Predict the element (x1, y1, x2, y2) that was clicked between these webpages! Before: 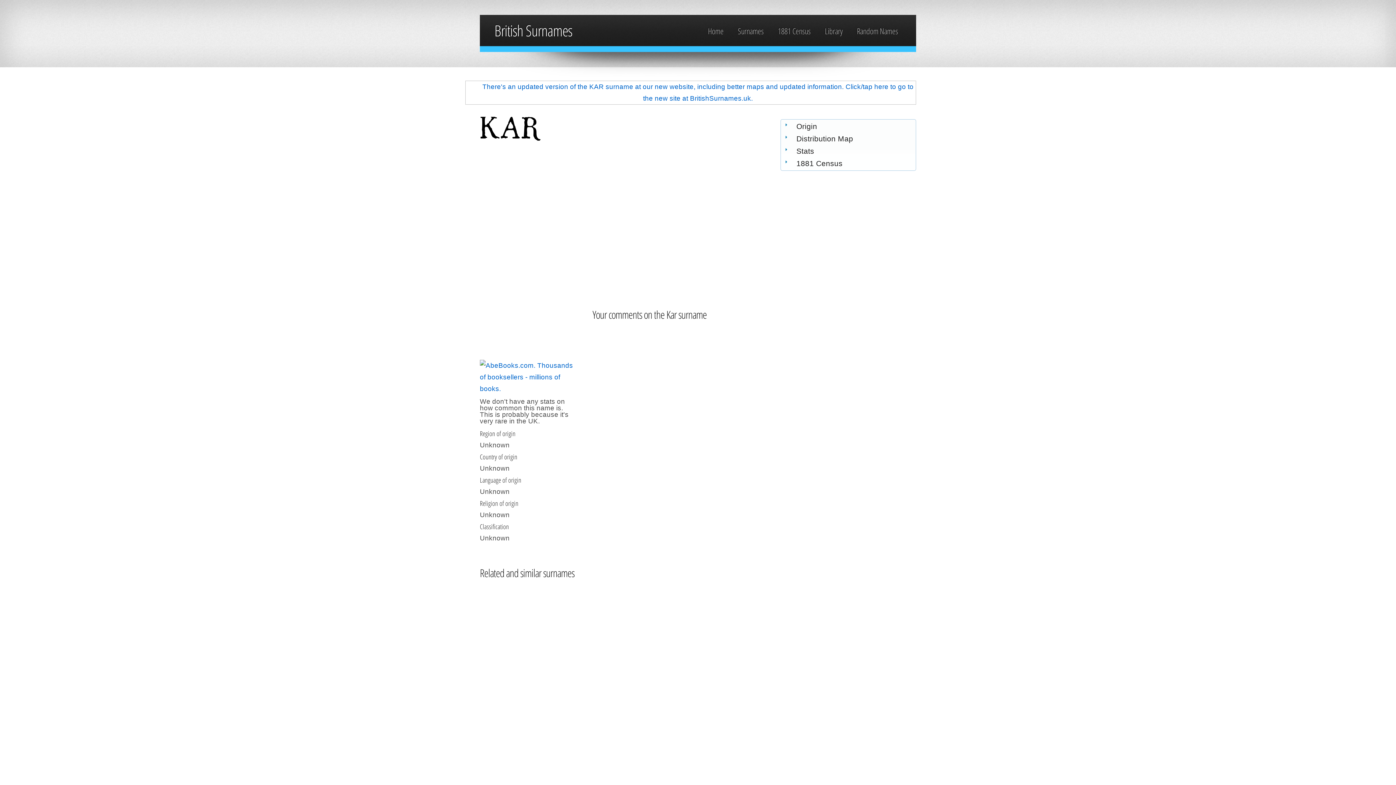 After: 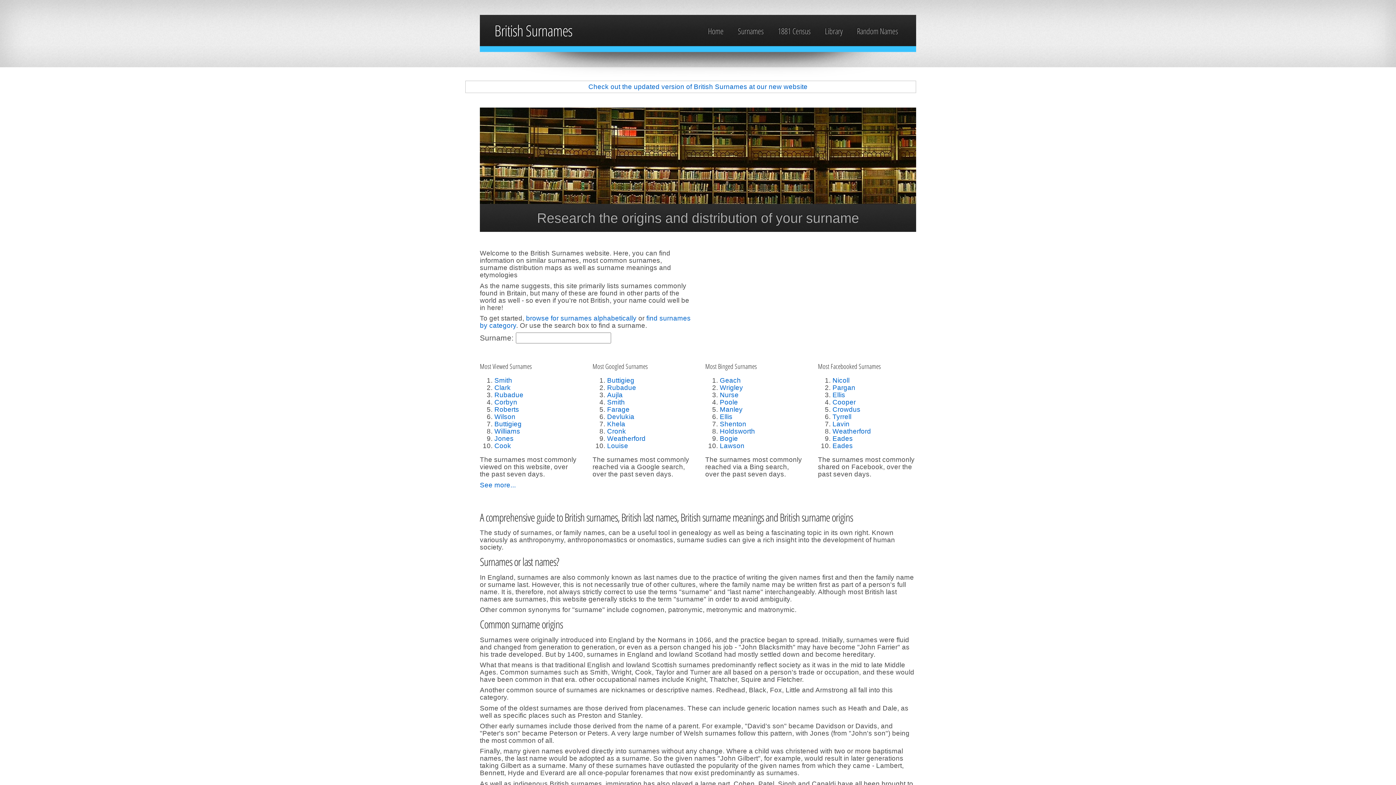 Action: bbox: (708, 25, 723, 36) label: Home